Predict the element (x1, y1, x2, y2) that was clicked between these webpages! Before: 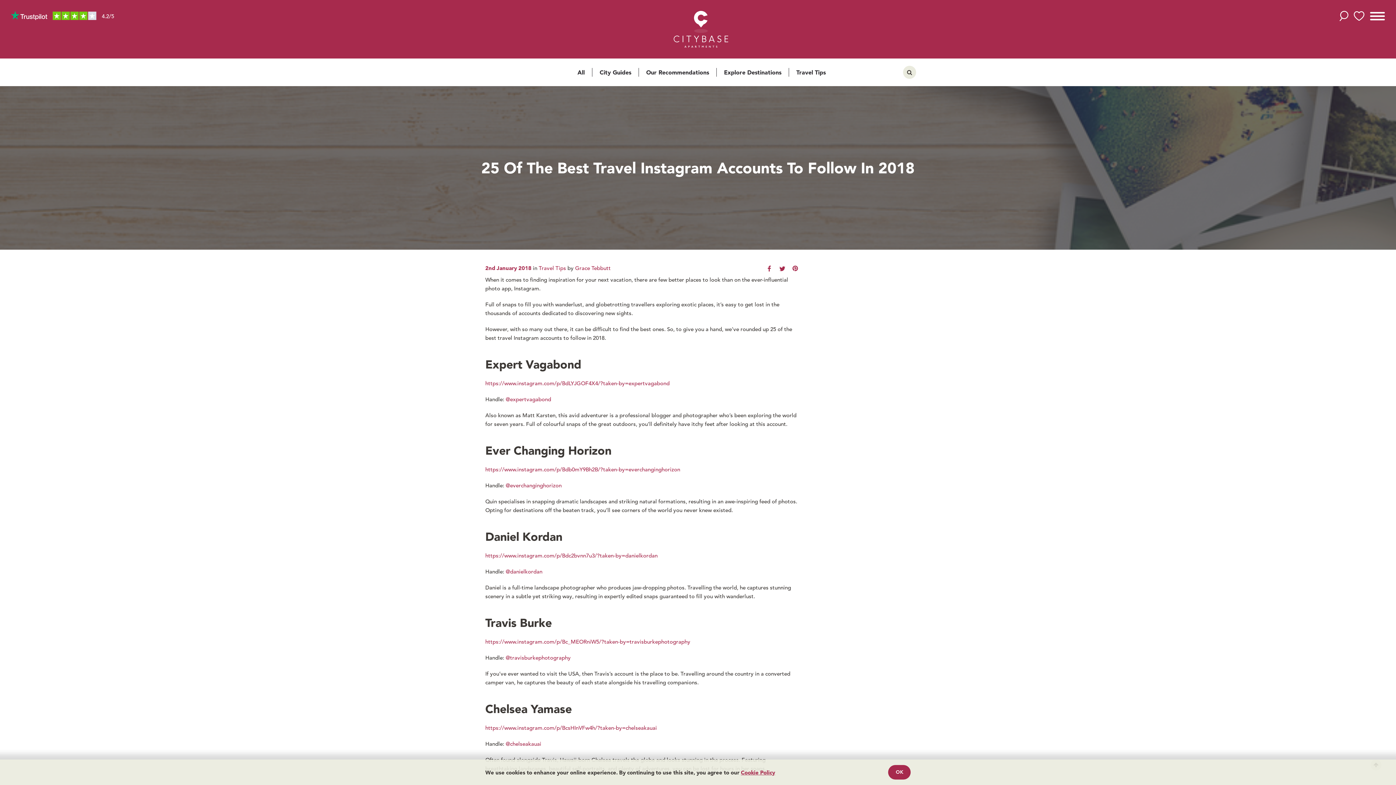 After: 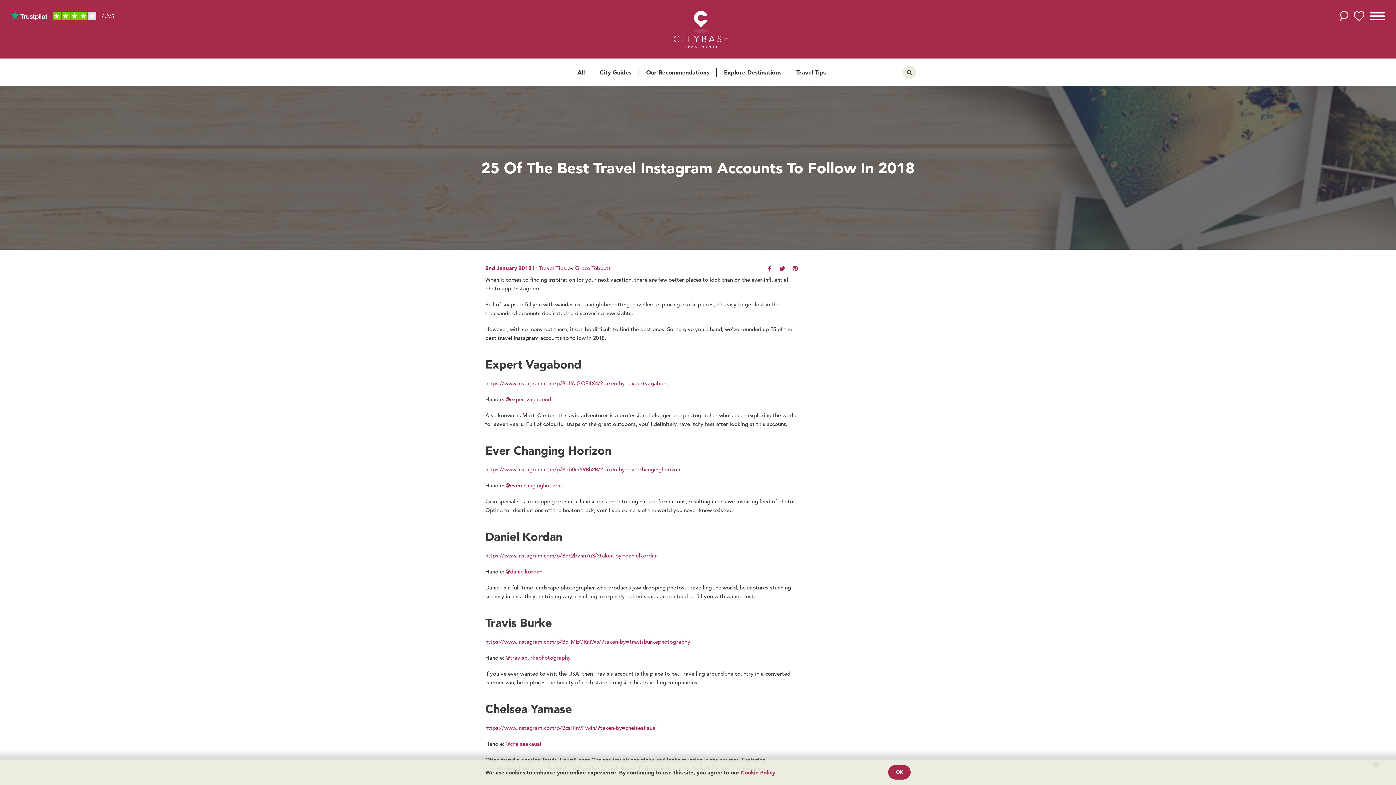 Action: bbox: (5, 10, 47, 19)